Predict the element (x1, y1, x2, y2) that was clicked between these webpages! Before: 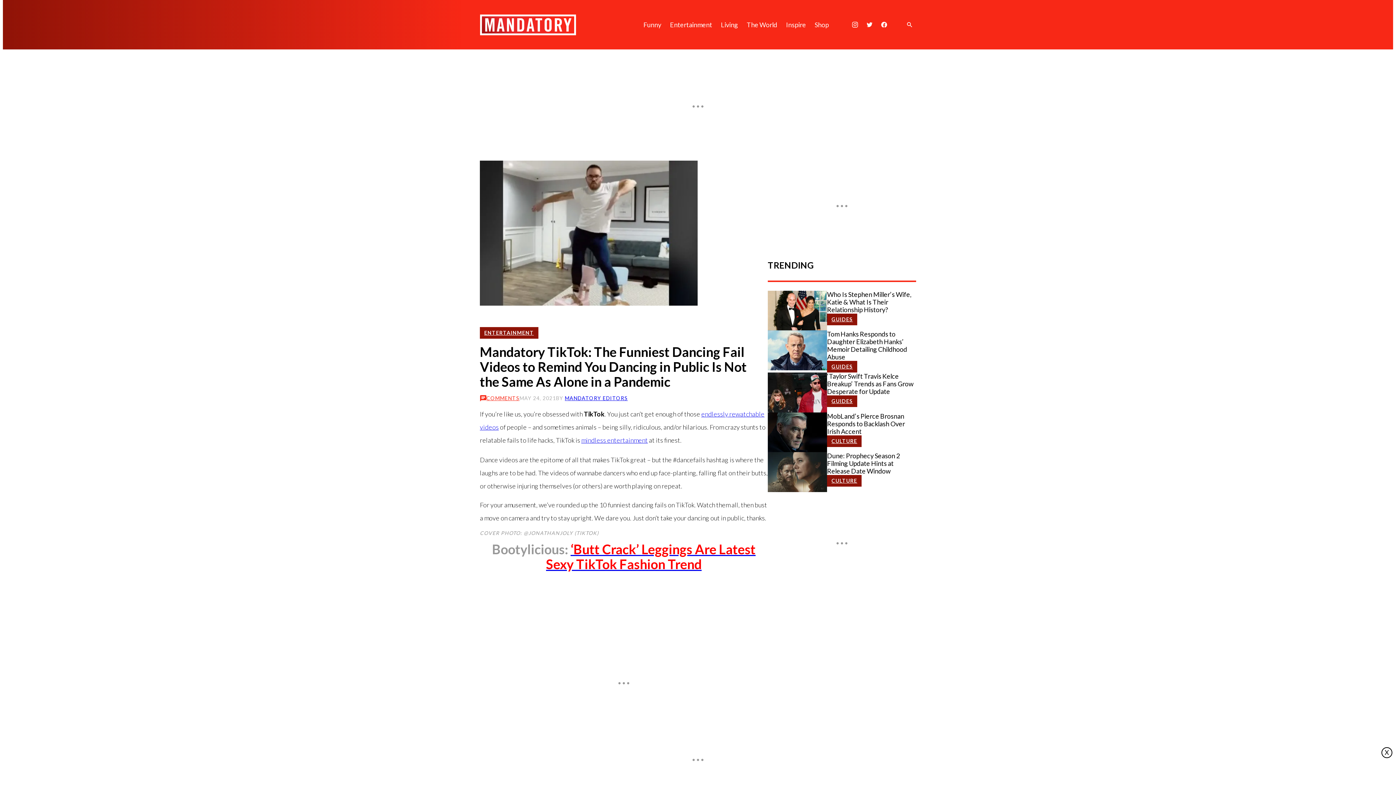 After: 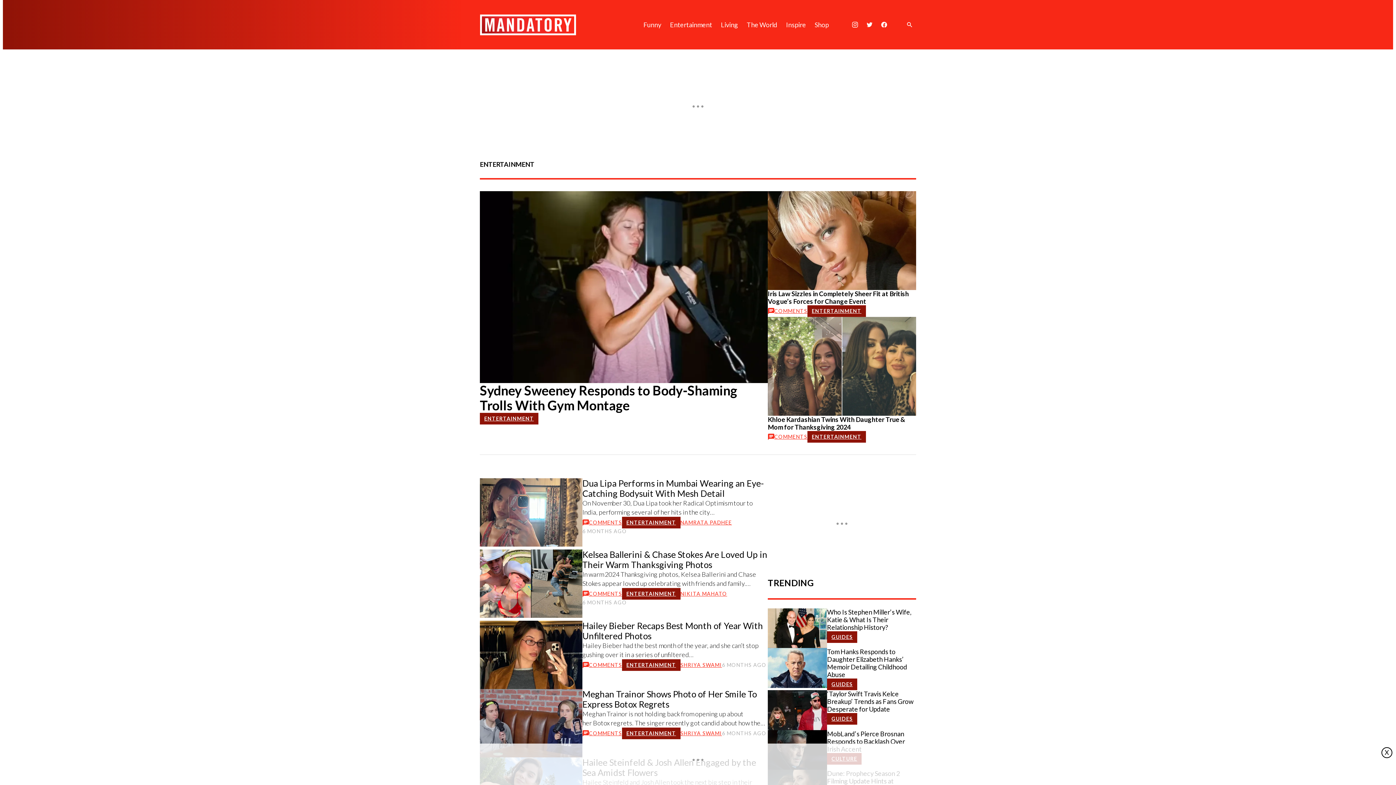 Action: bbox: (480, 327, 538, 338) label: ENTERTAINMENT